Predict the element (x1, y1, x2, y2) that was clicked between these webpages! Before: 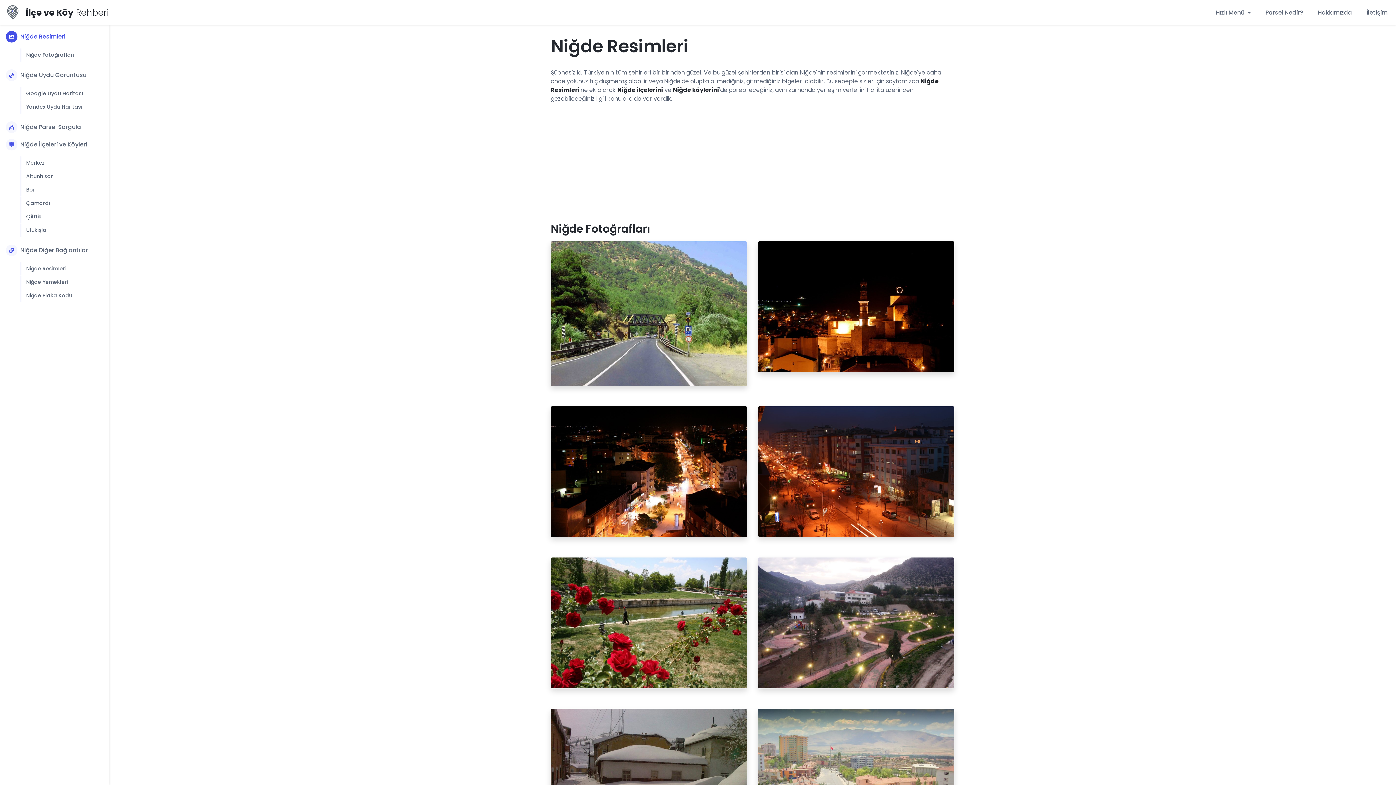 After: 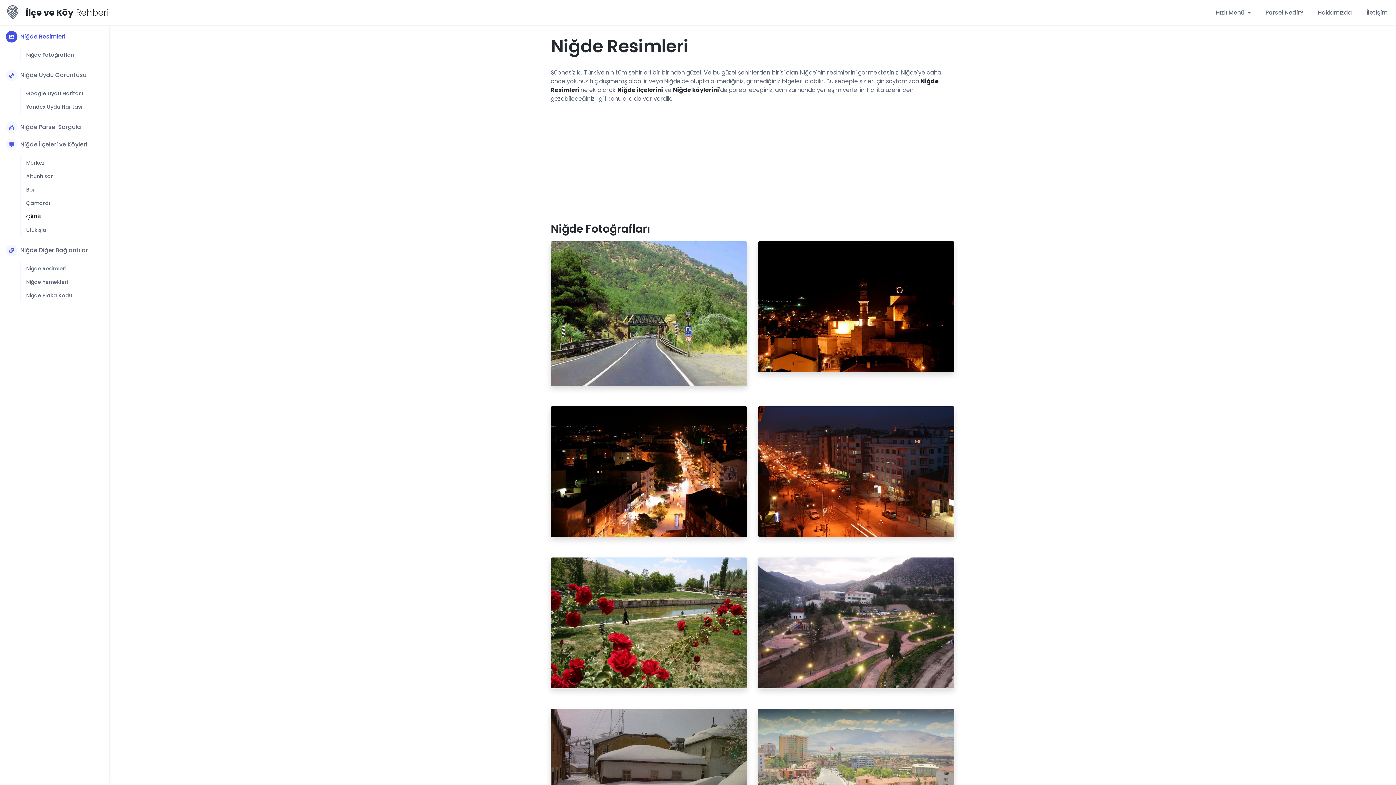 Action: bbox: (20, 210, 47, 223) label: Çiftlik